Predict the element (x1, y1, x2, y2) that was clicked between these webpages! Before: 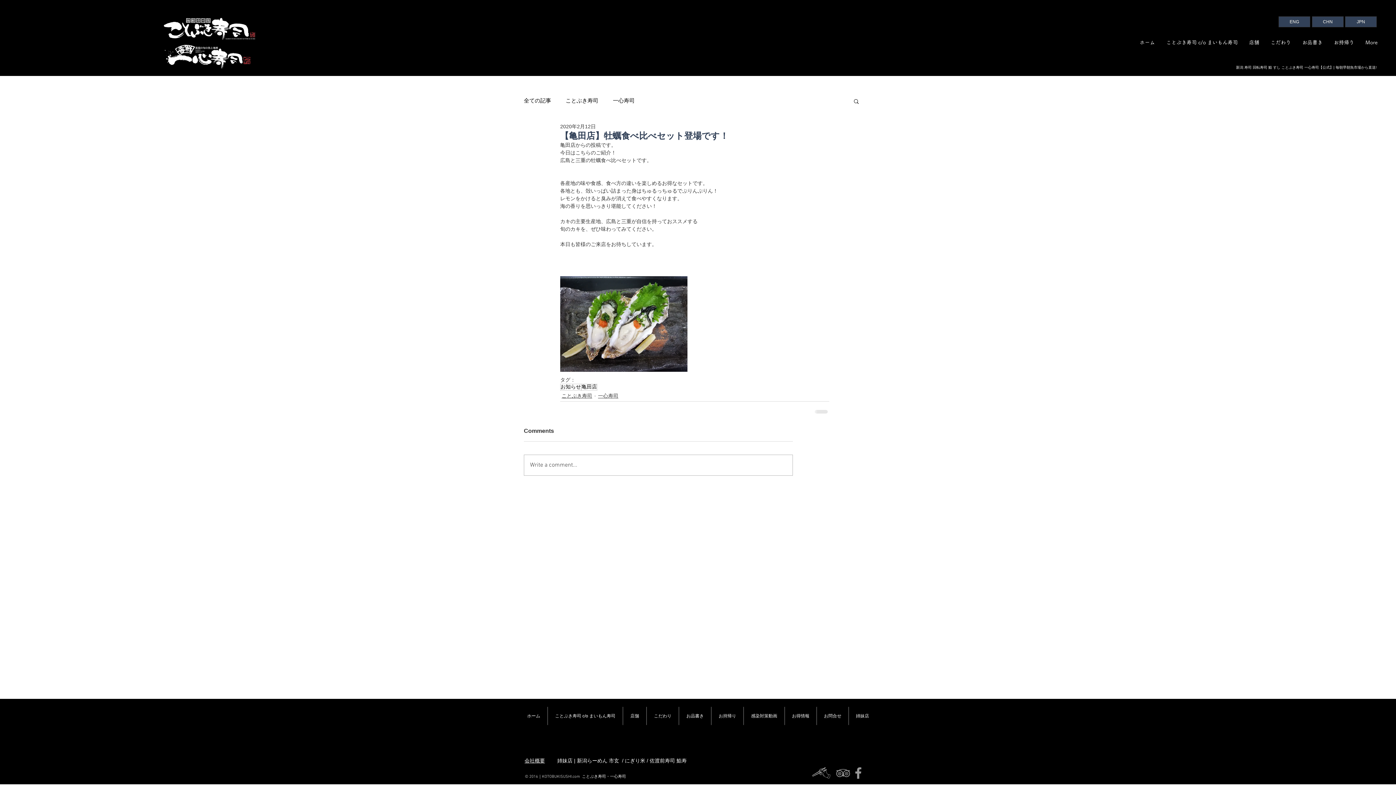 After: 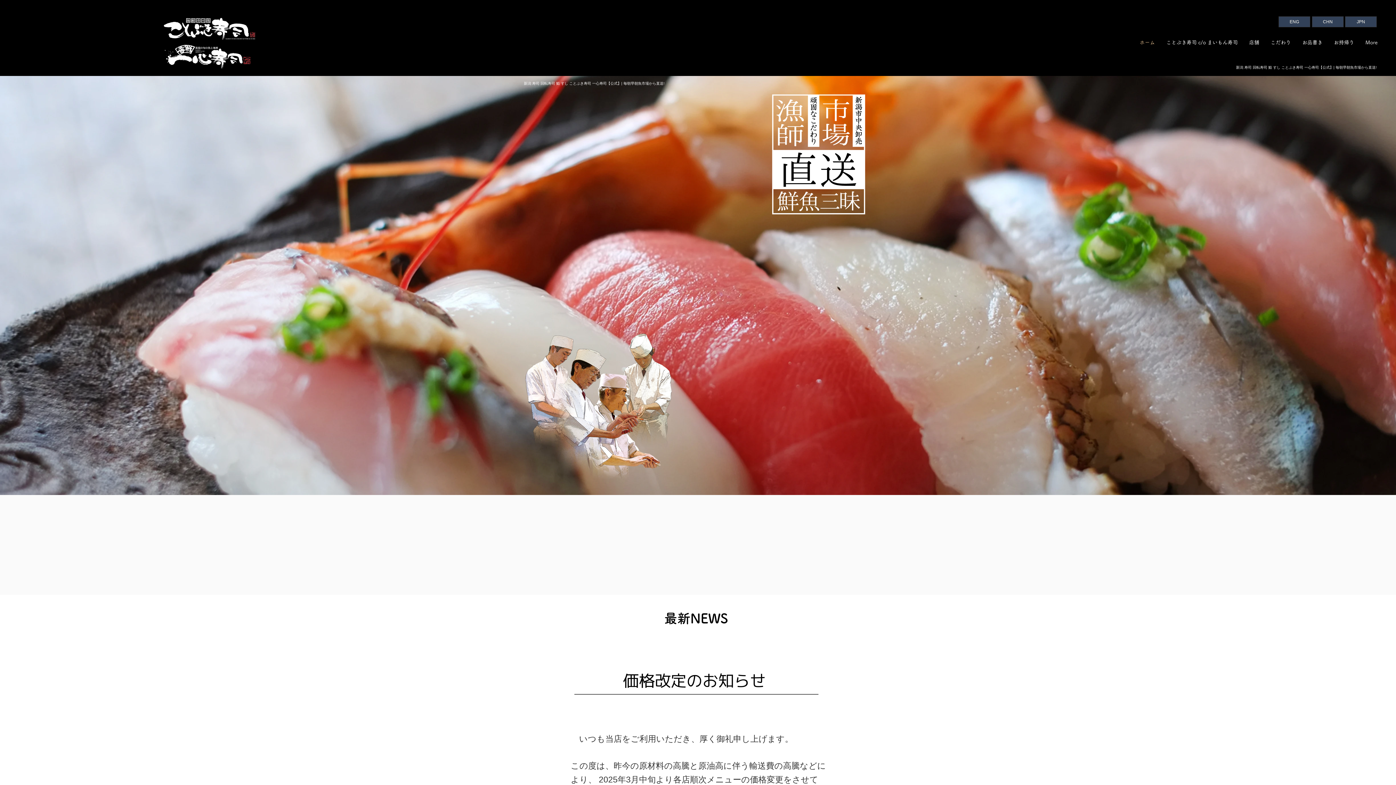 Action: bbox: (163, 43, 252, 68)